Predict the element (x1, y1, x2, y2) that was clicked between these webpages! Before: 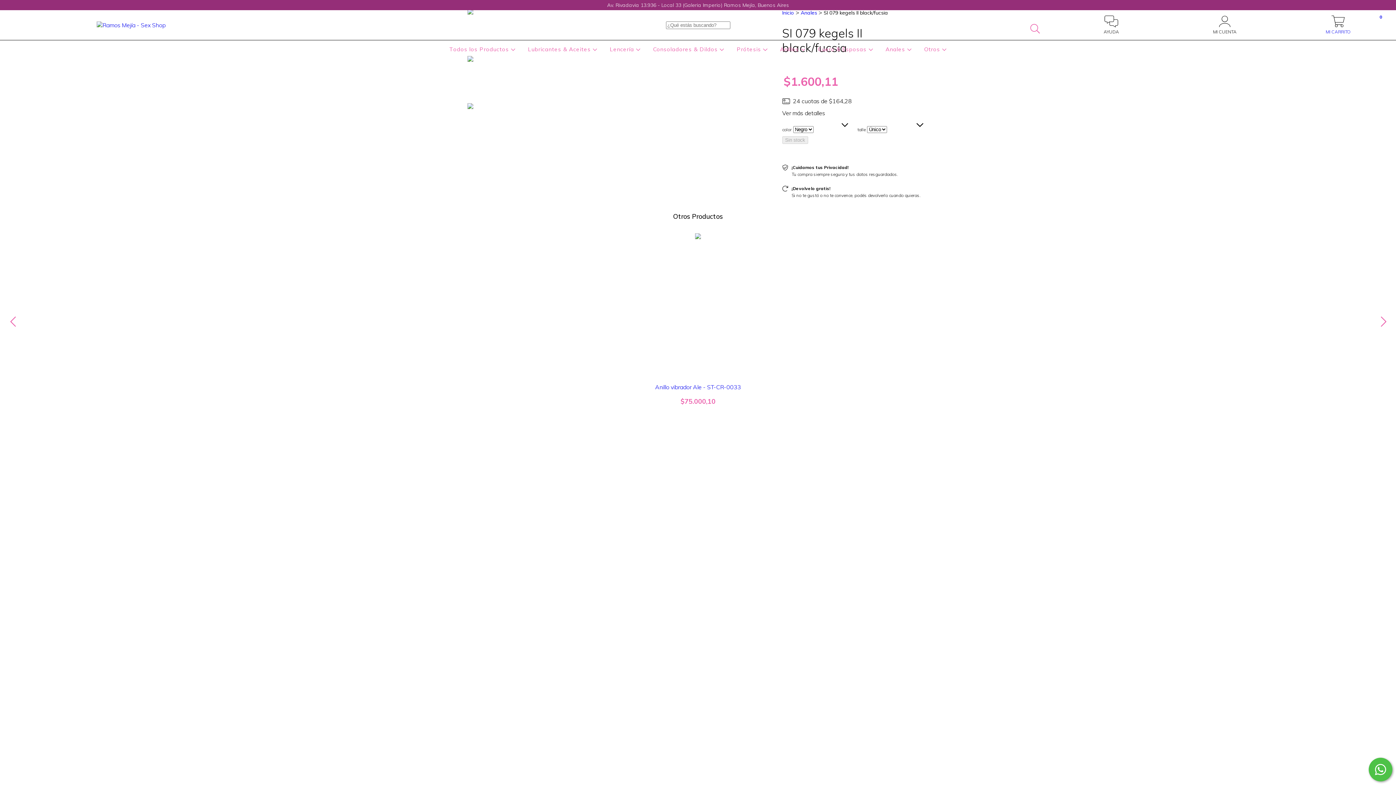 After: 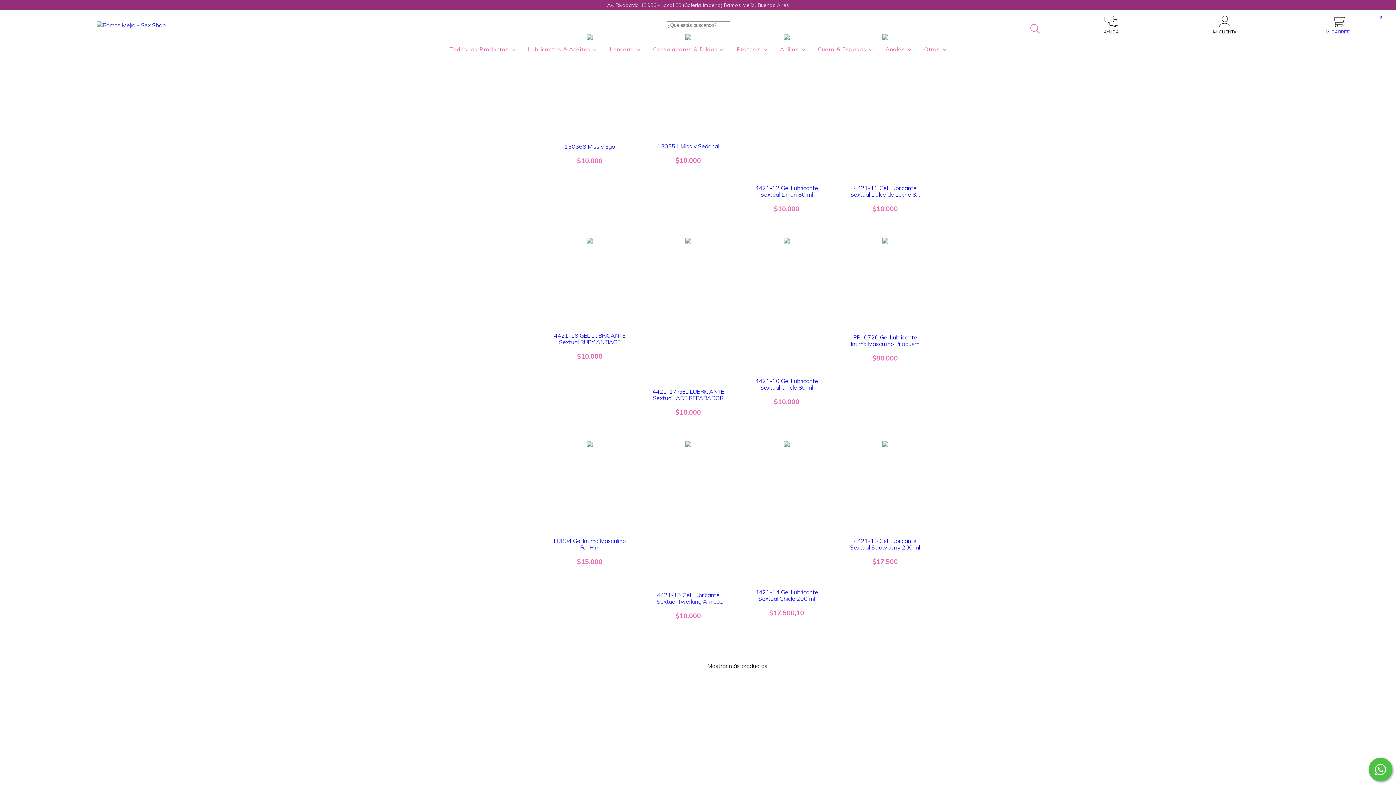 Action: bbox: (526, 45, 599, 52) label: Lubricantes & Aceites 